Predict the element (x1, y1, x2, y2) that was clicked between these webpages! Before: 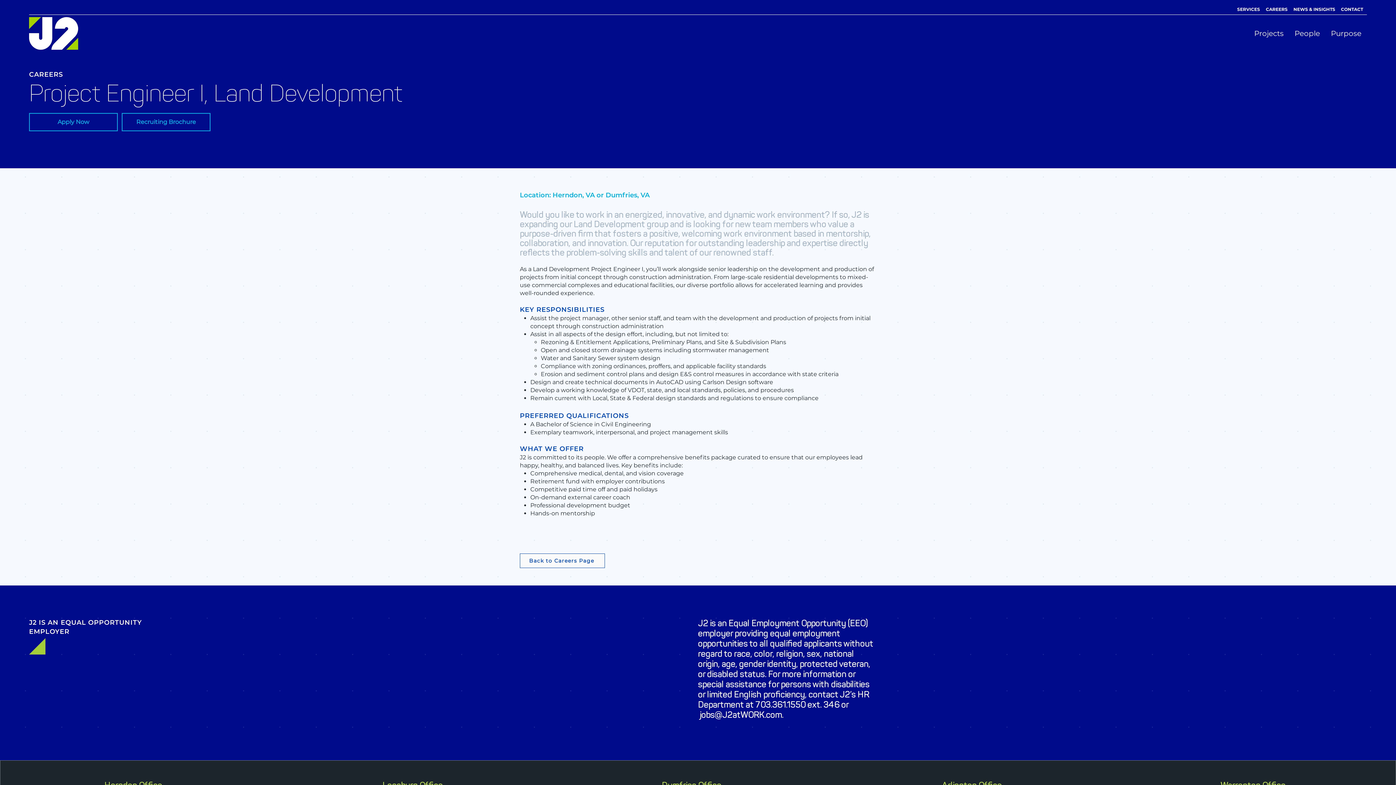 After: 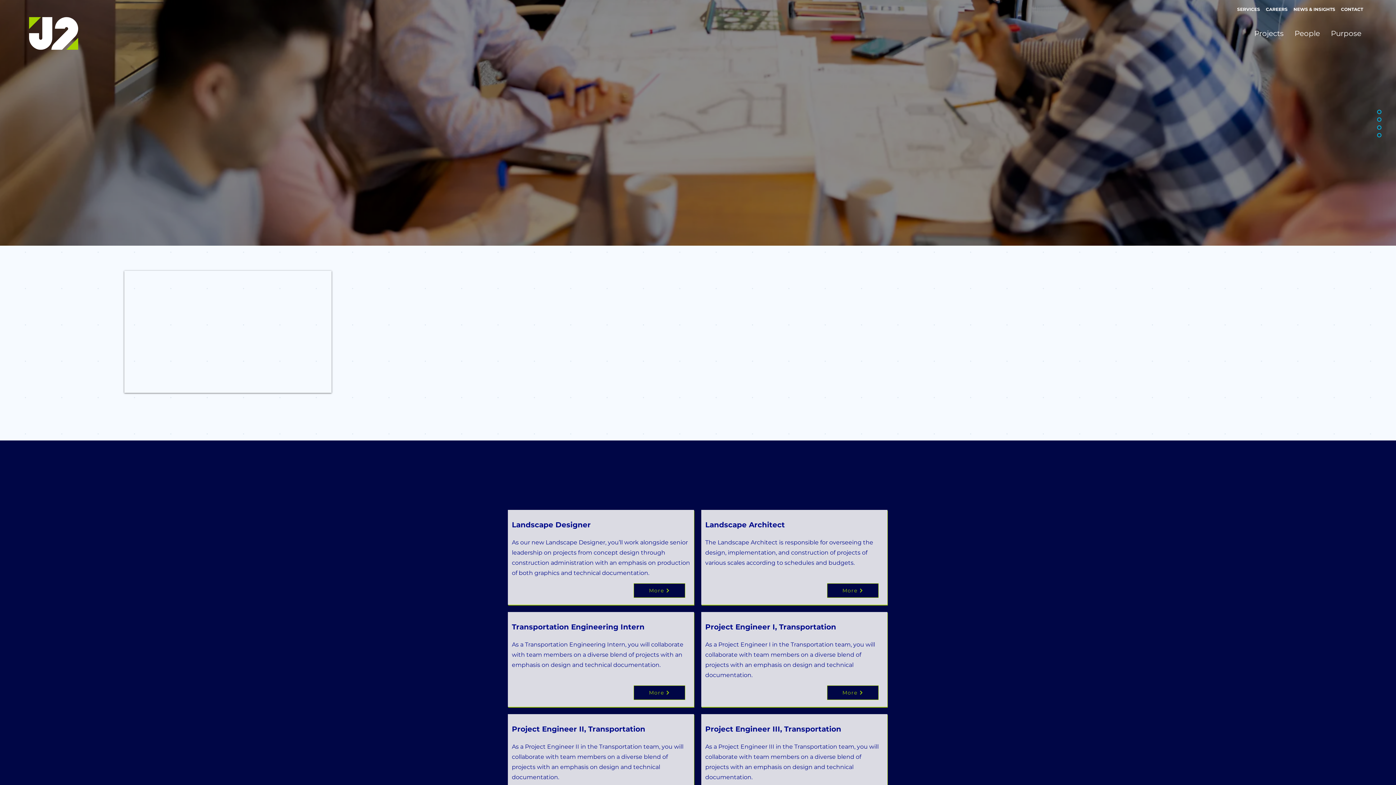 Action: bbox: (1264, 3, 1289, 14) label: CAREERS